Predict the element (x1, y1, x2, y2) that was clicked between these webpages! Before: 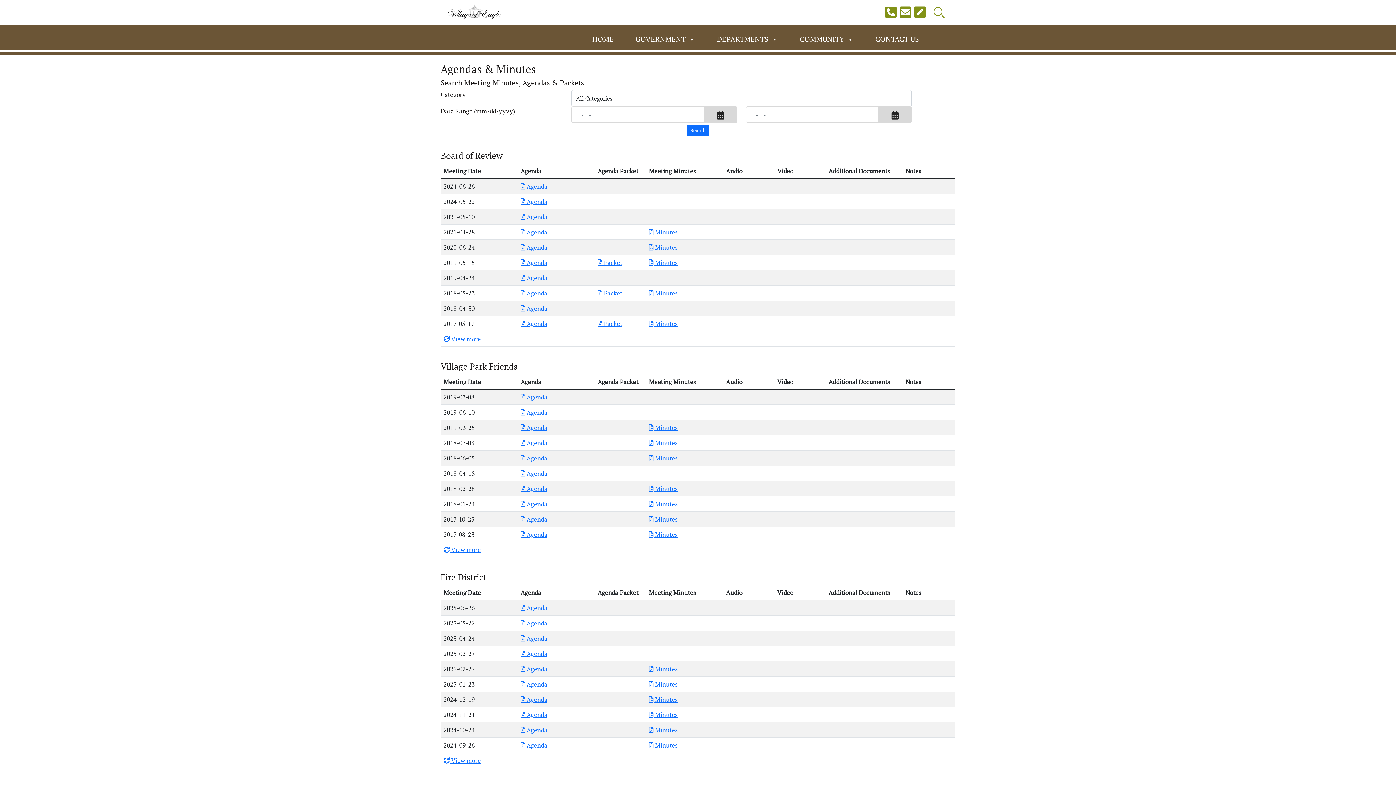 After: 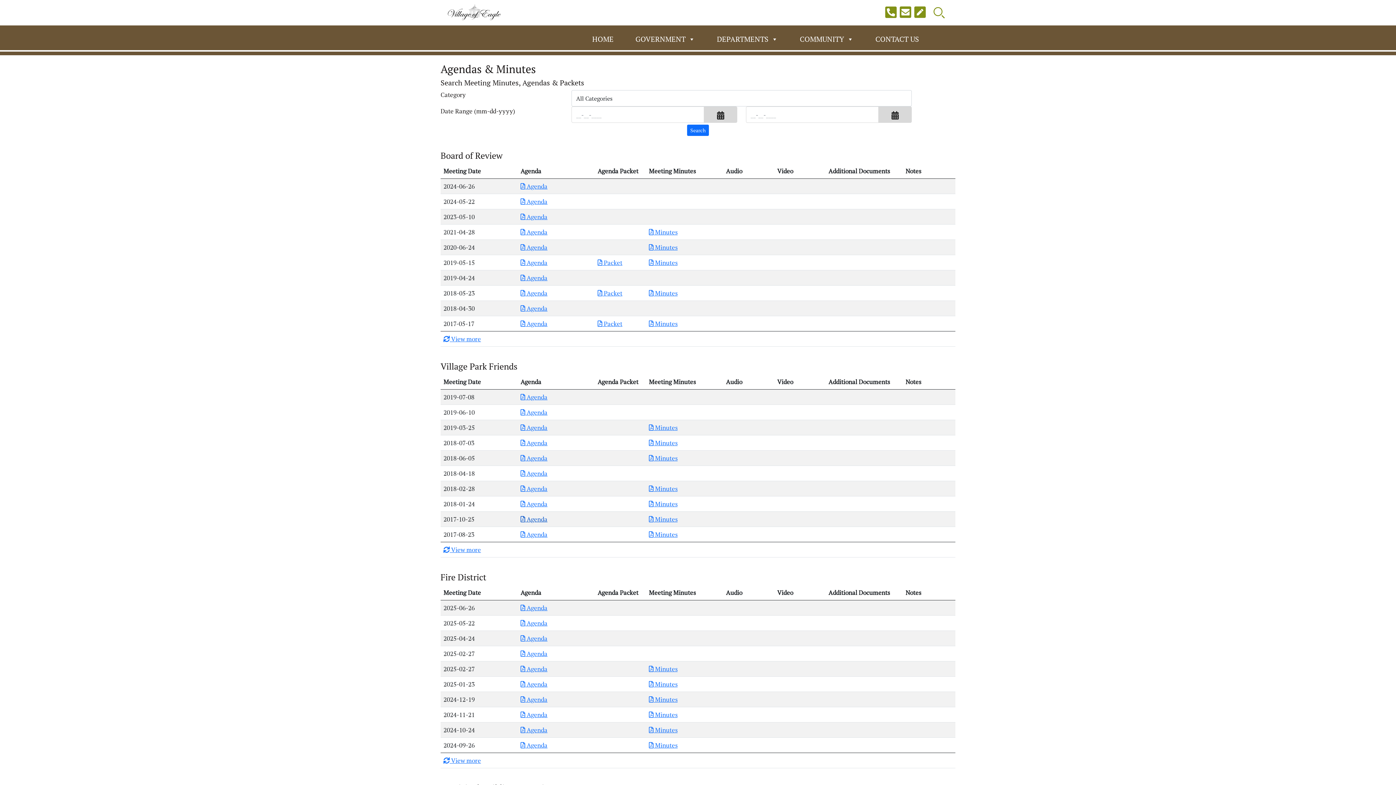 Action: label: Download PDF Agenda for Village Park Friends 2017-10-25 bbox: (520, 515, 547, 523)